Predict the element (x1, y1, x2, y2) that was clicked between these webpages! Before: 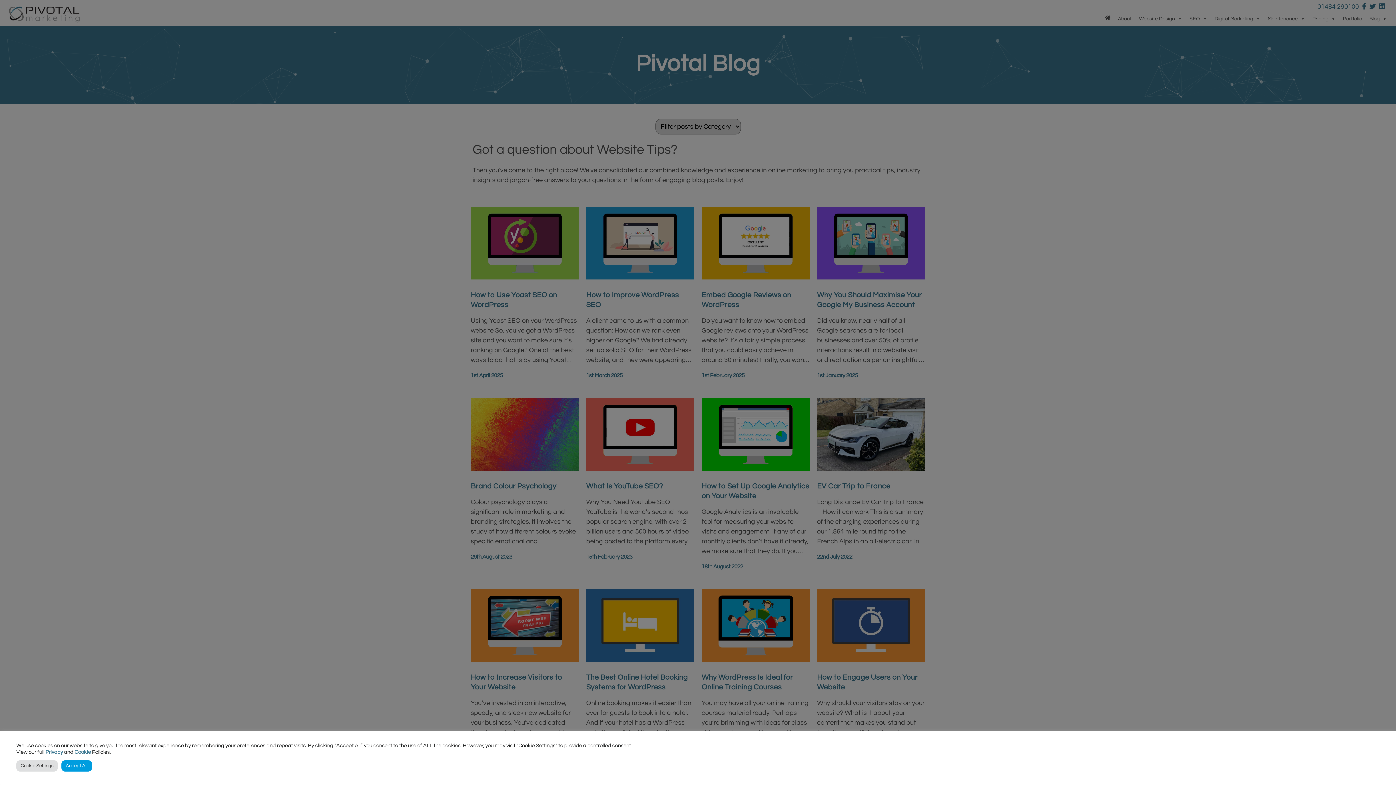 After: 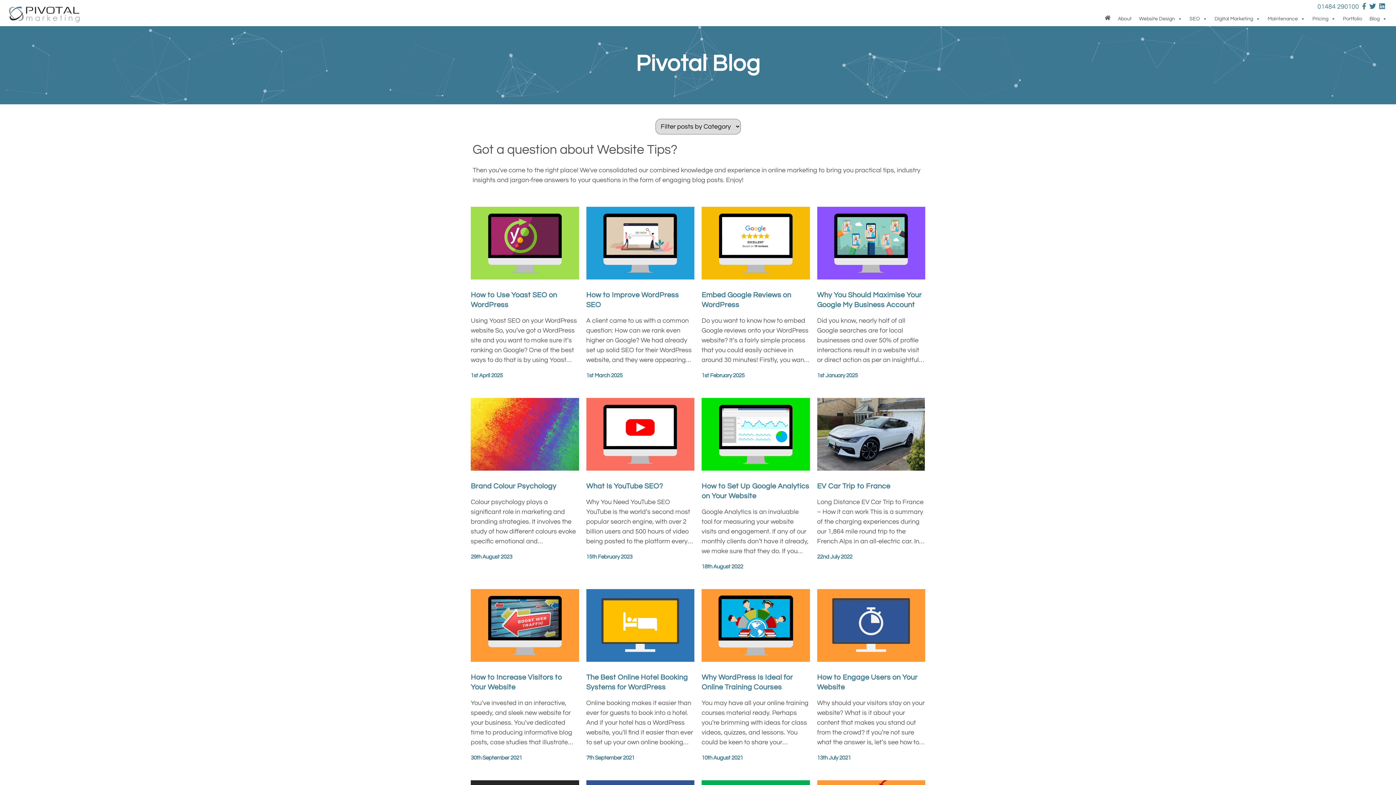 Action: bbox: (61, 760, 92, 772) label: Accept All